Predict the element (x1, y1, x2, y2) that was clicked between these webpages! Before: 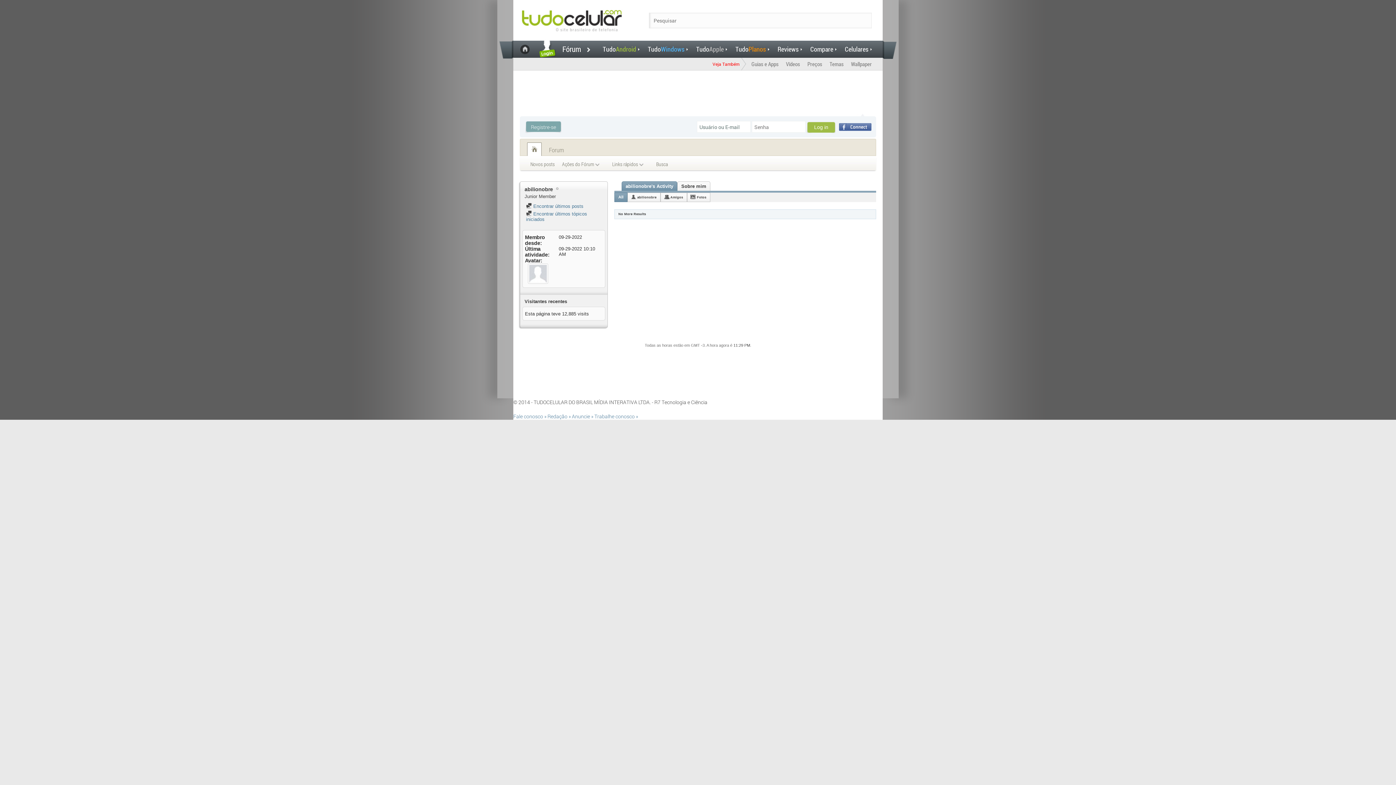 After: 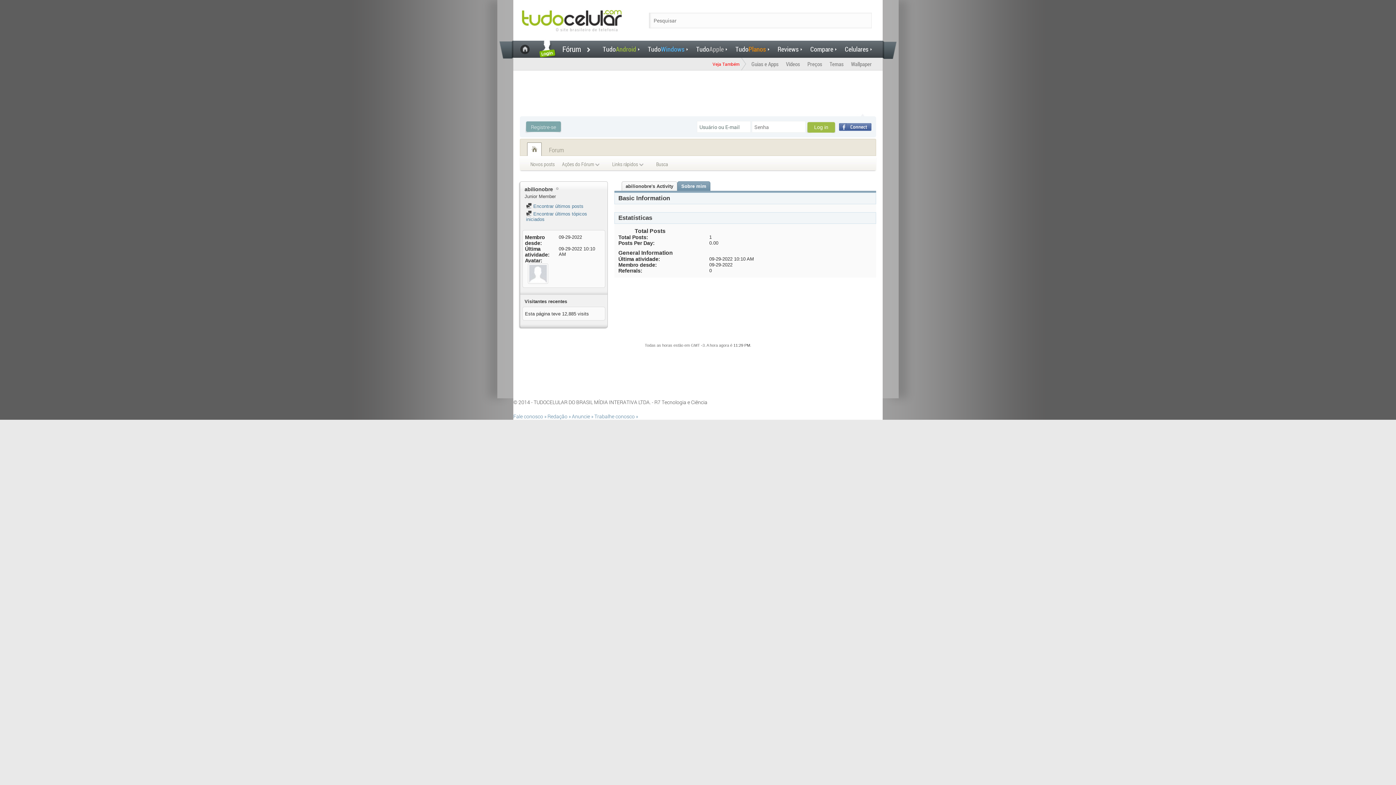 Action: label: Sobre mim bbox: (681, 181, 706, 190)